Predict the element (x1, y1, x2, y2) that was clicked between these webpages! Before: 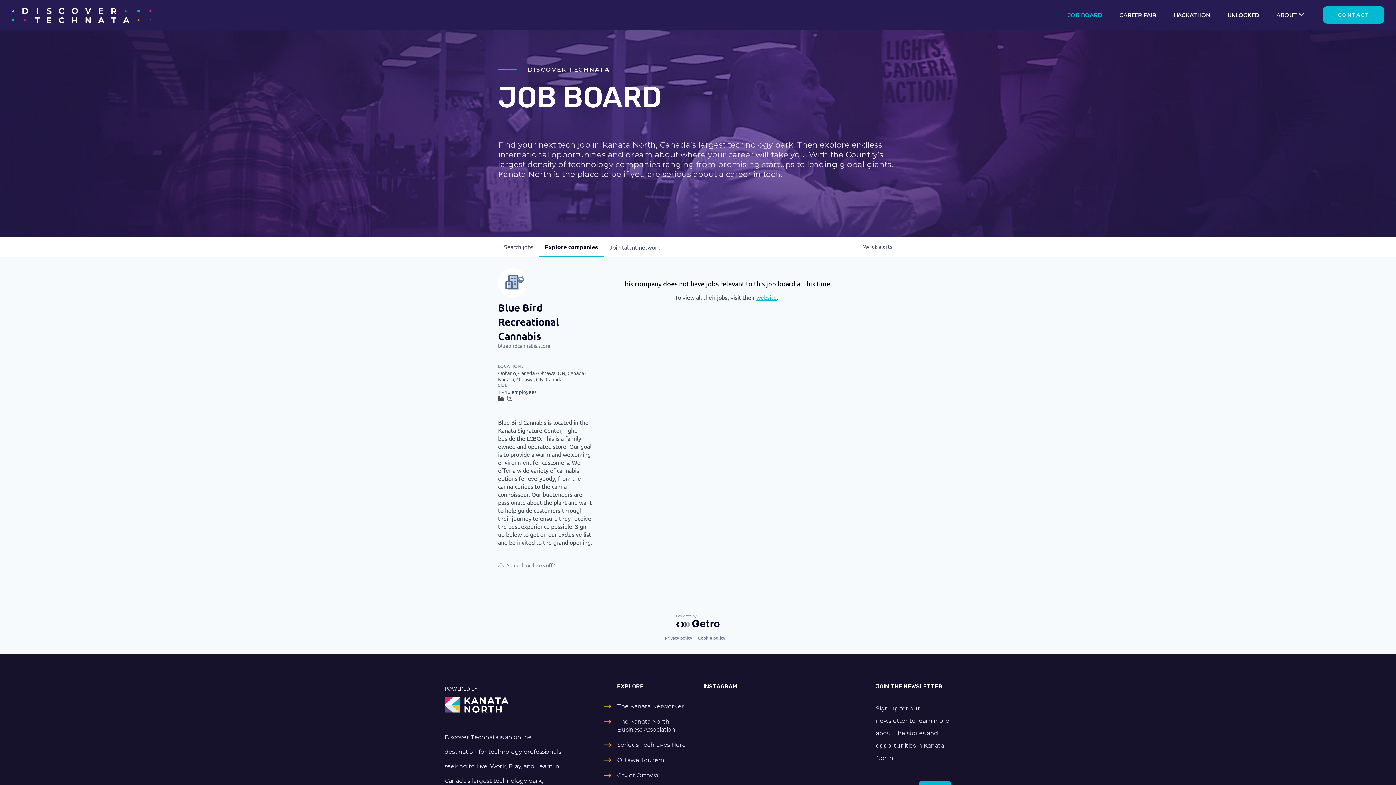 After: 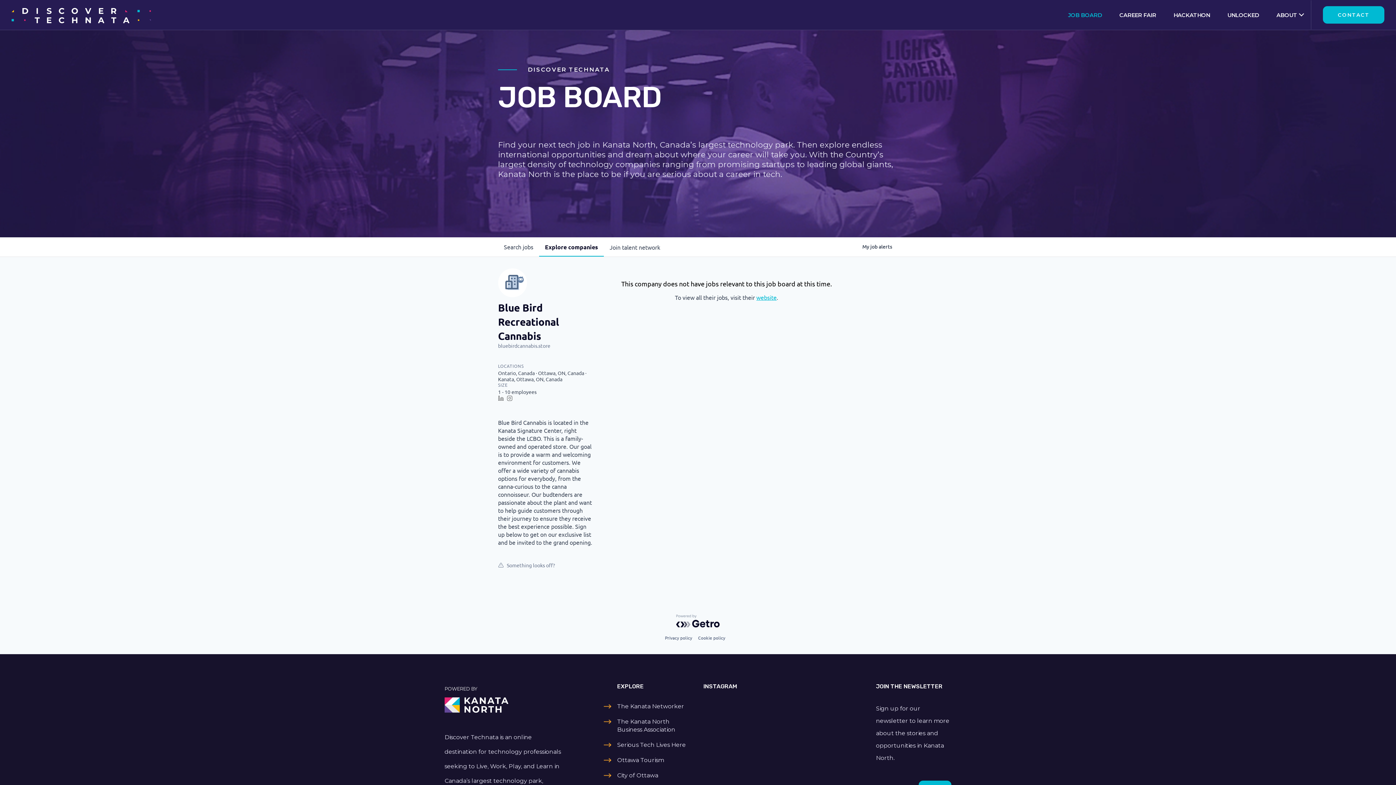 Action: label: JOB BOARD bbox: (1068, 10, 1102, 19)